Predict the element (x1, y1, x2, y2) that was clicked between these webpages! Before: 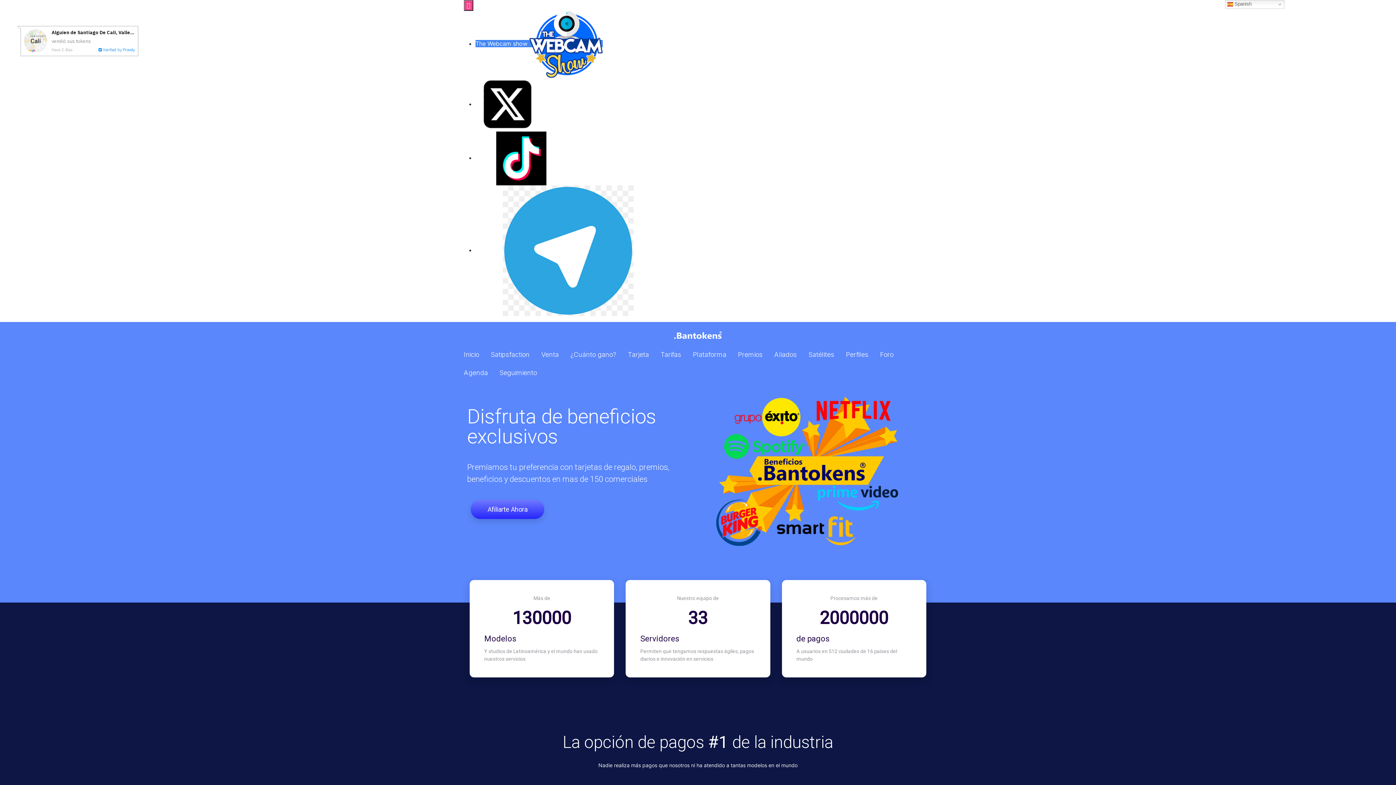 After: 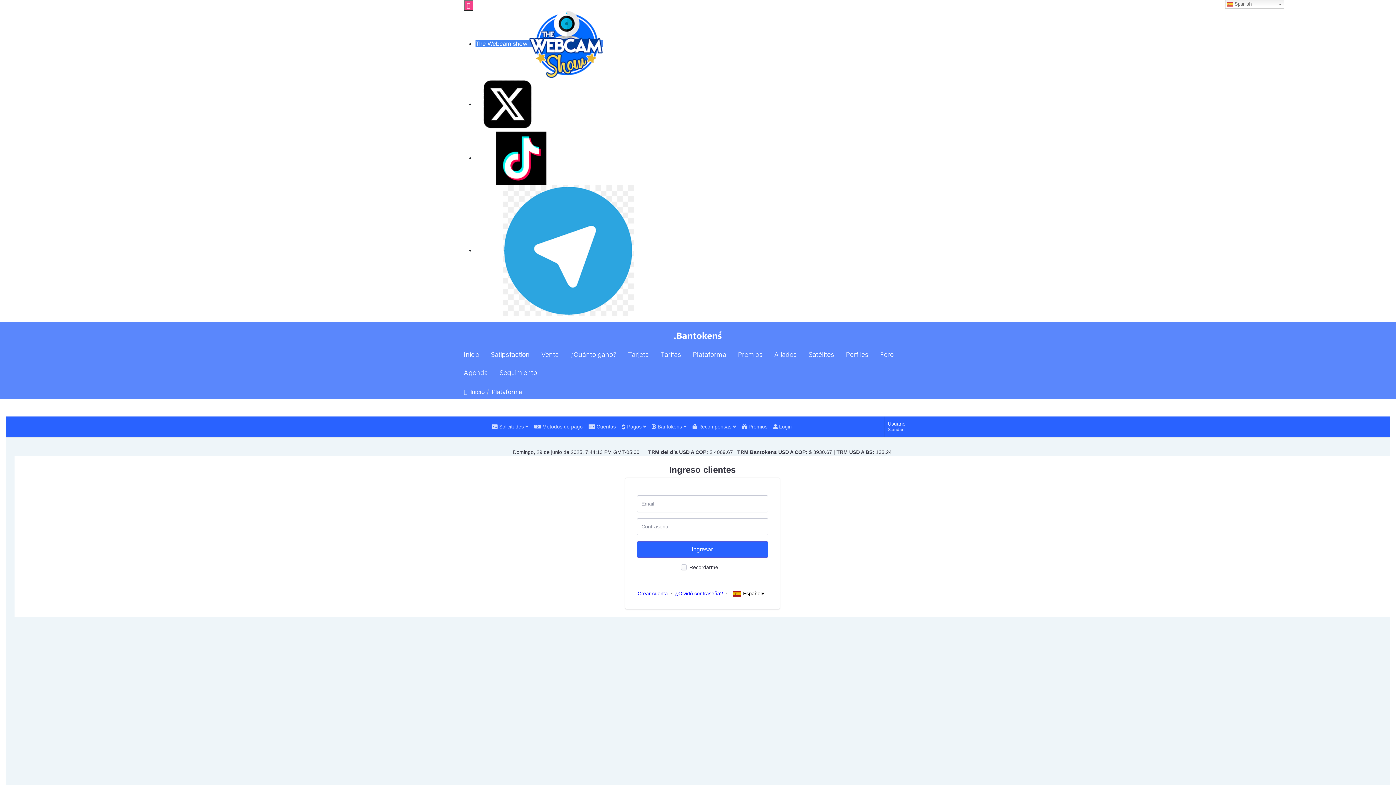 Action: label: Plataforma bbox: (693, 348, 726, 366)